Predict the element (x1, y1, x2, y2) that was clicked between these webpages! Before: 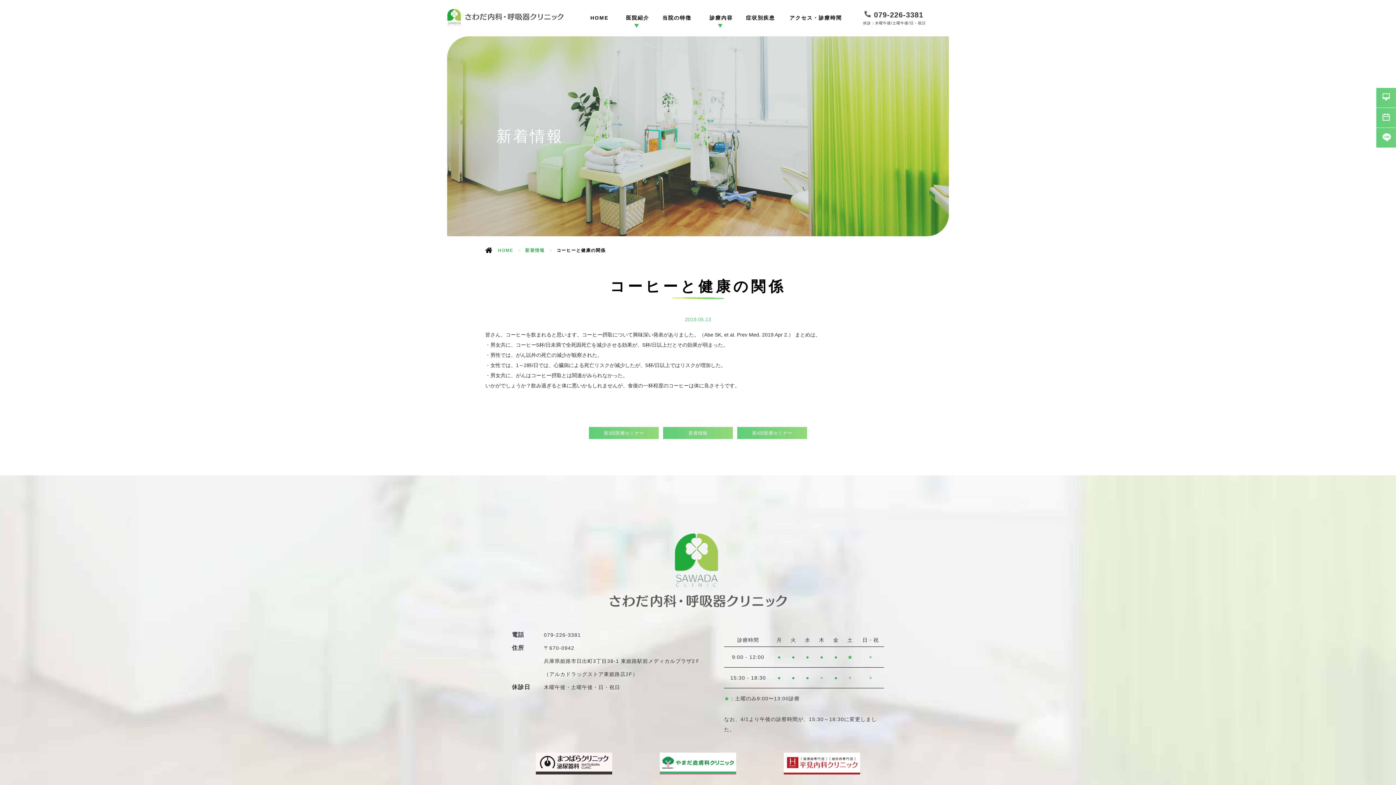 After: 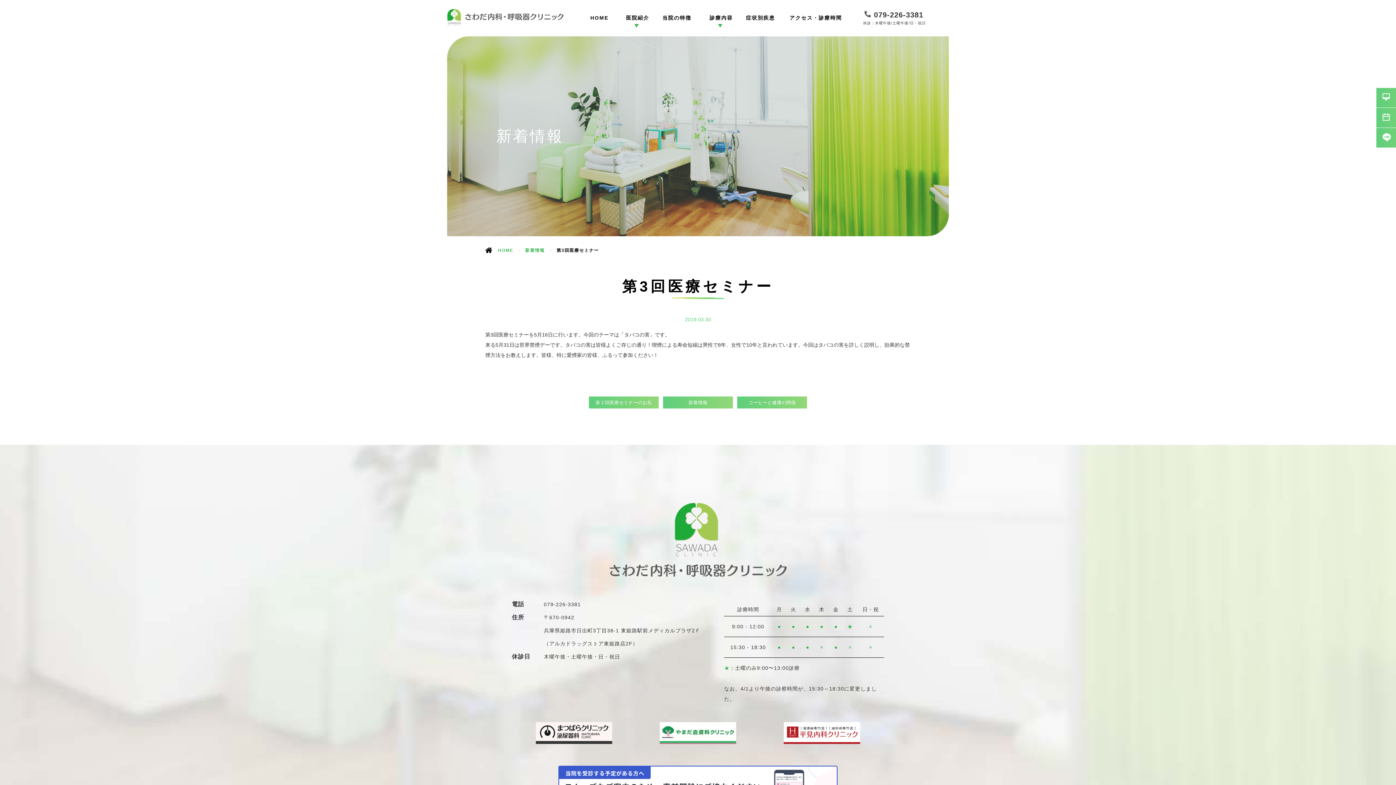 Action: label: 第3回医療セミナー bbox: (589, 427, 658, 439)